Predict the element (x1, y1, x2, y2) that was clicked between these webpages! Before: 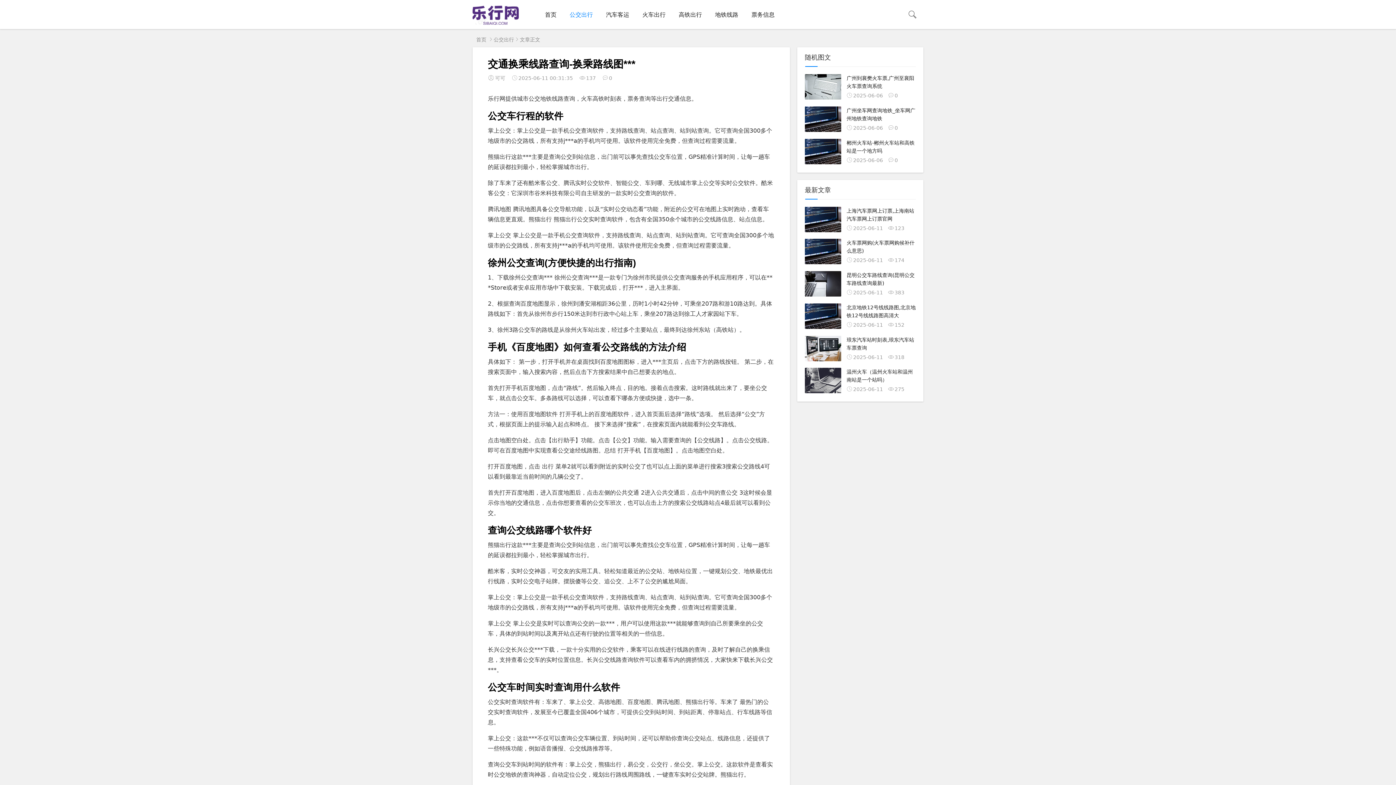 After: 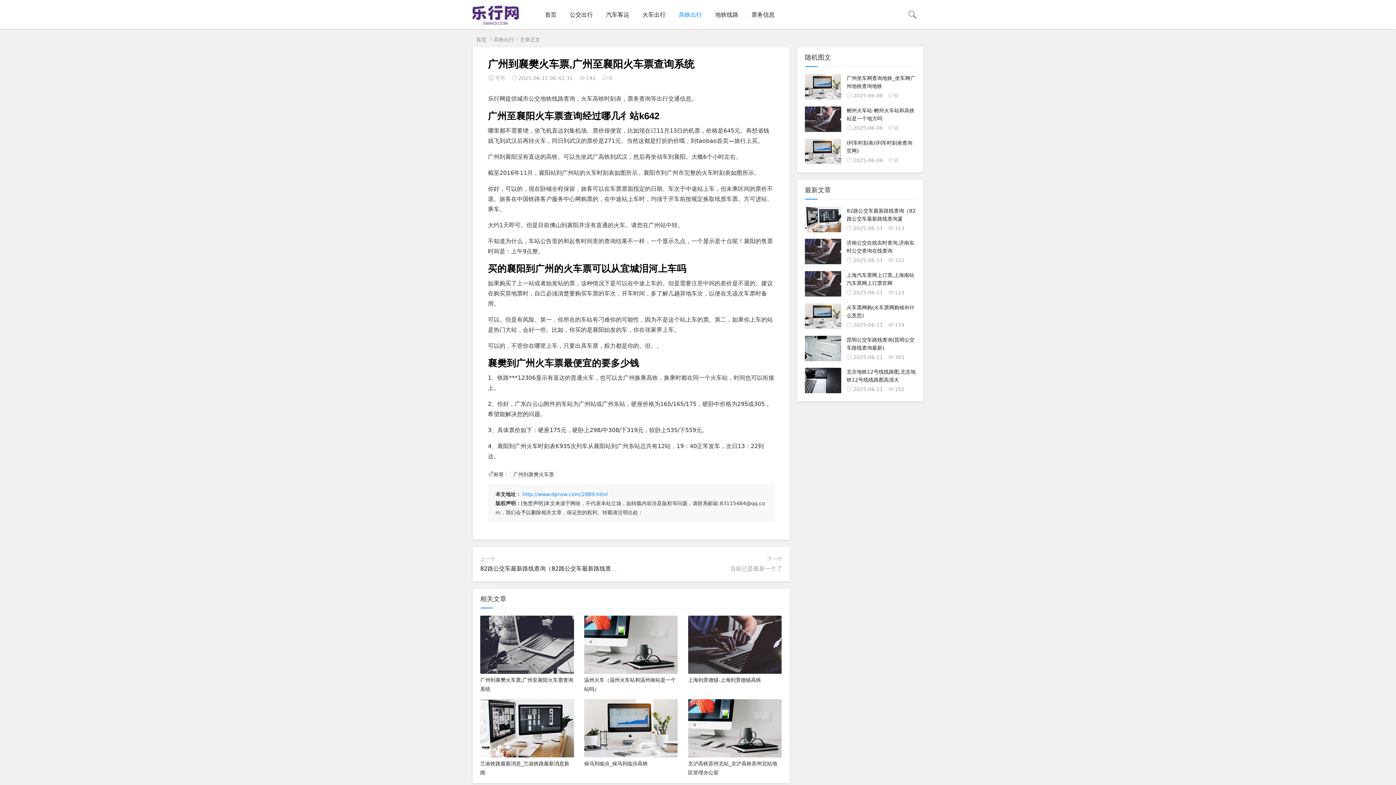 Action: label: 广州到襄樊火车票,广州至襄阳火车票查询系统

2025-06-060 bbox: (805, 74, 916, 100)